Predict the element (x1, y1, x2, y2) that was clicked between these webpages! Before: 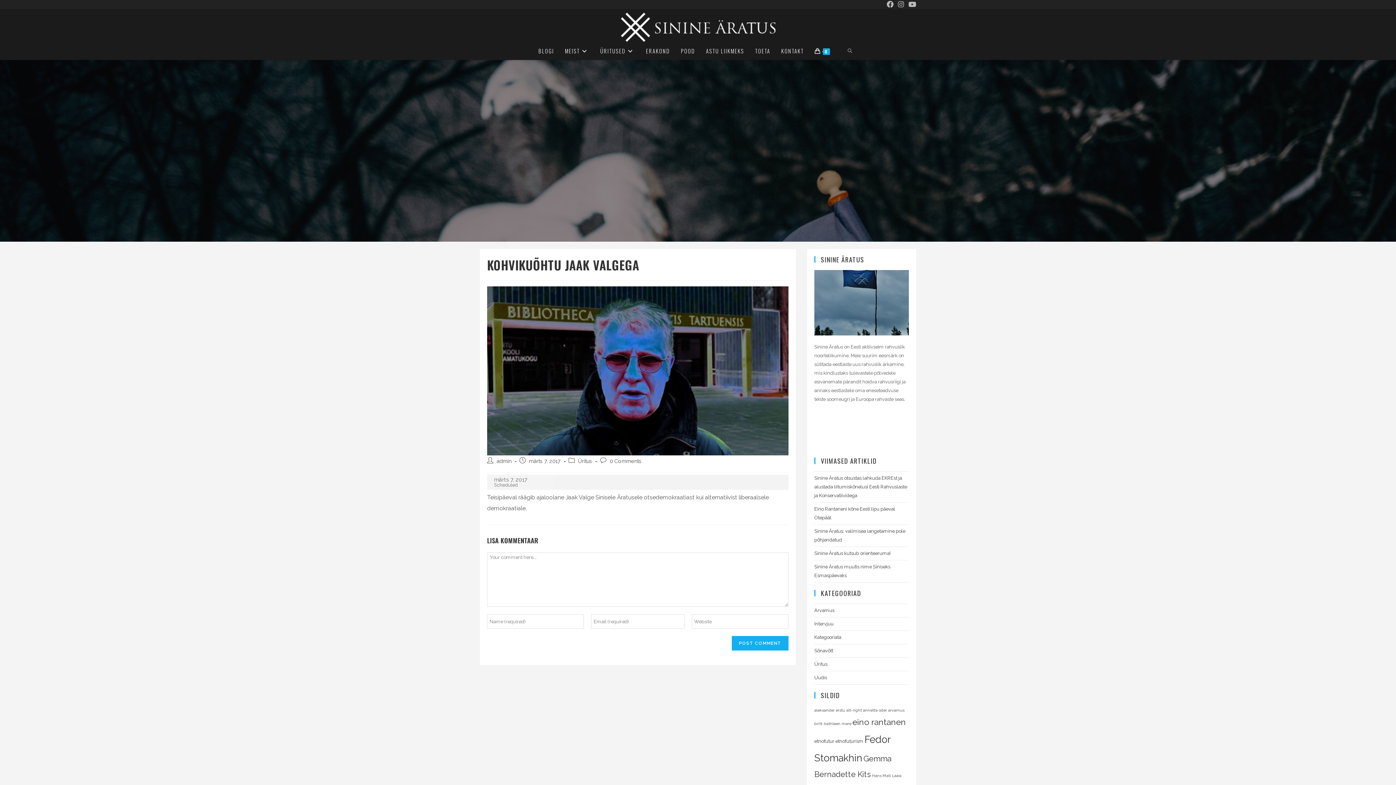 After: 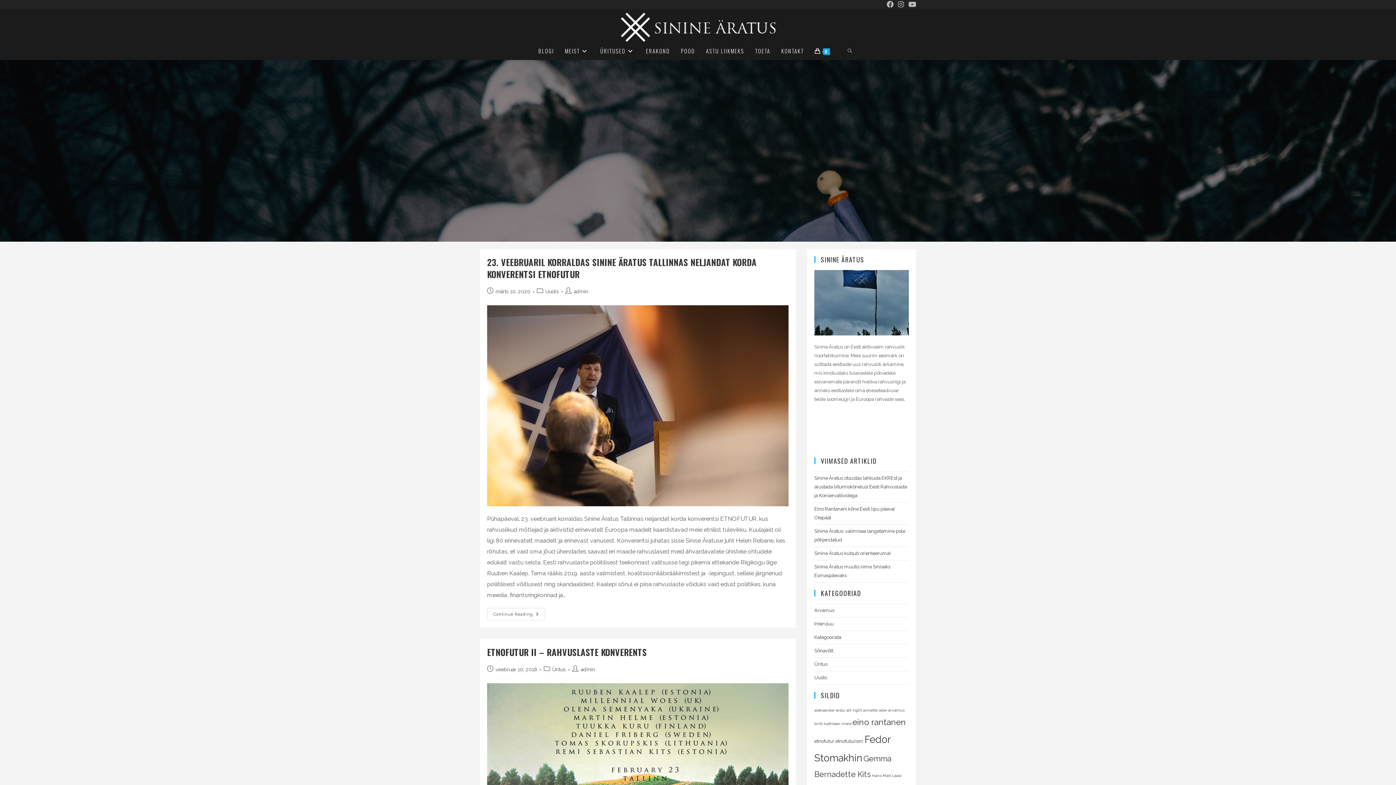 Action: label: etnofuturism (3 elementi) bbox: (835, 739, 863, 744)